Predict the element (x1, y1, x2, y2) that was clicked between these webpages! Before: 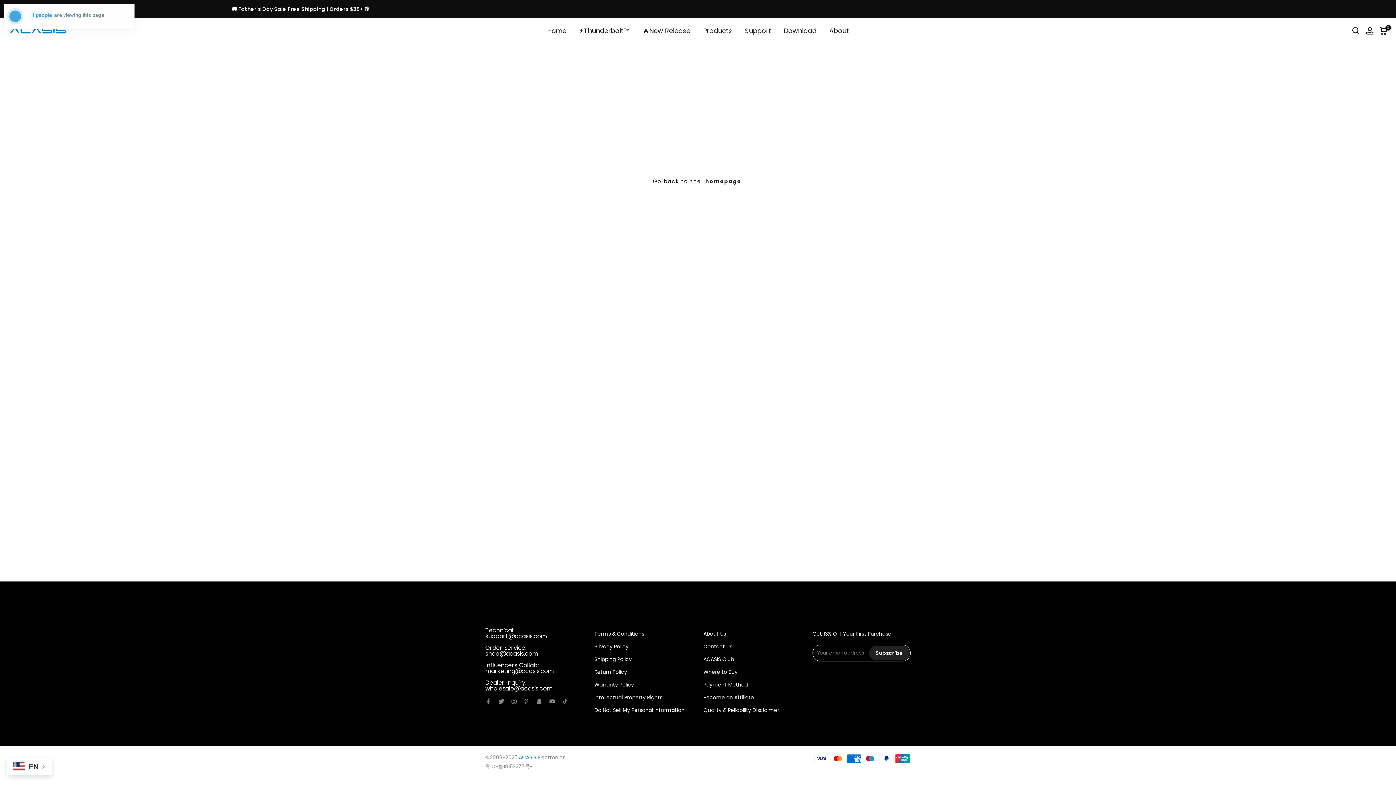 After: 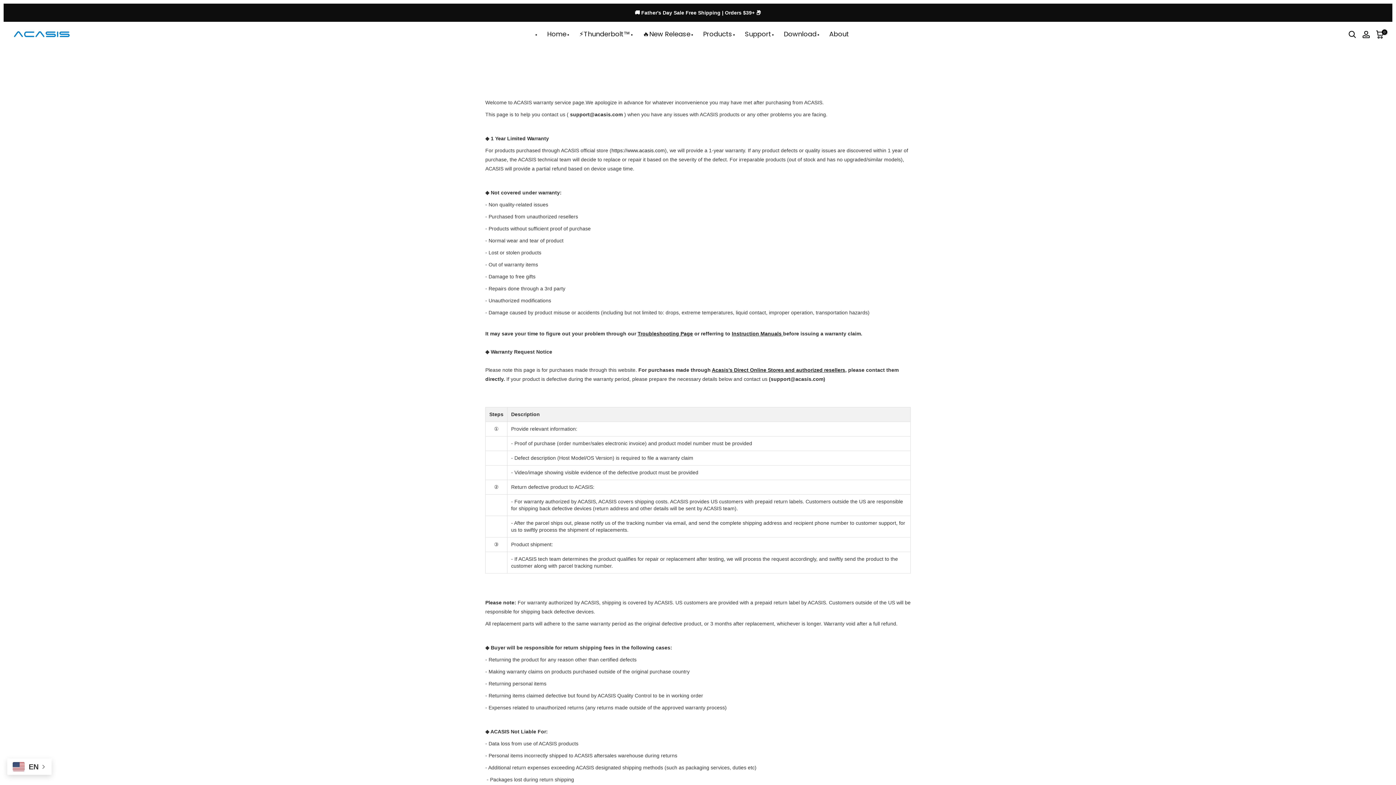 Action: bbox: (594, 681, 634, 688) label: Warranty Policy